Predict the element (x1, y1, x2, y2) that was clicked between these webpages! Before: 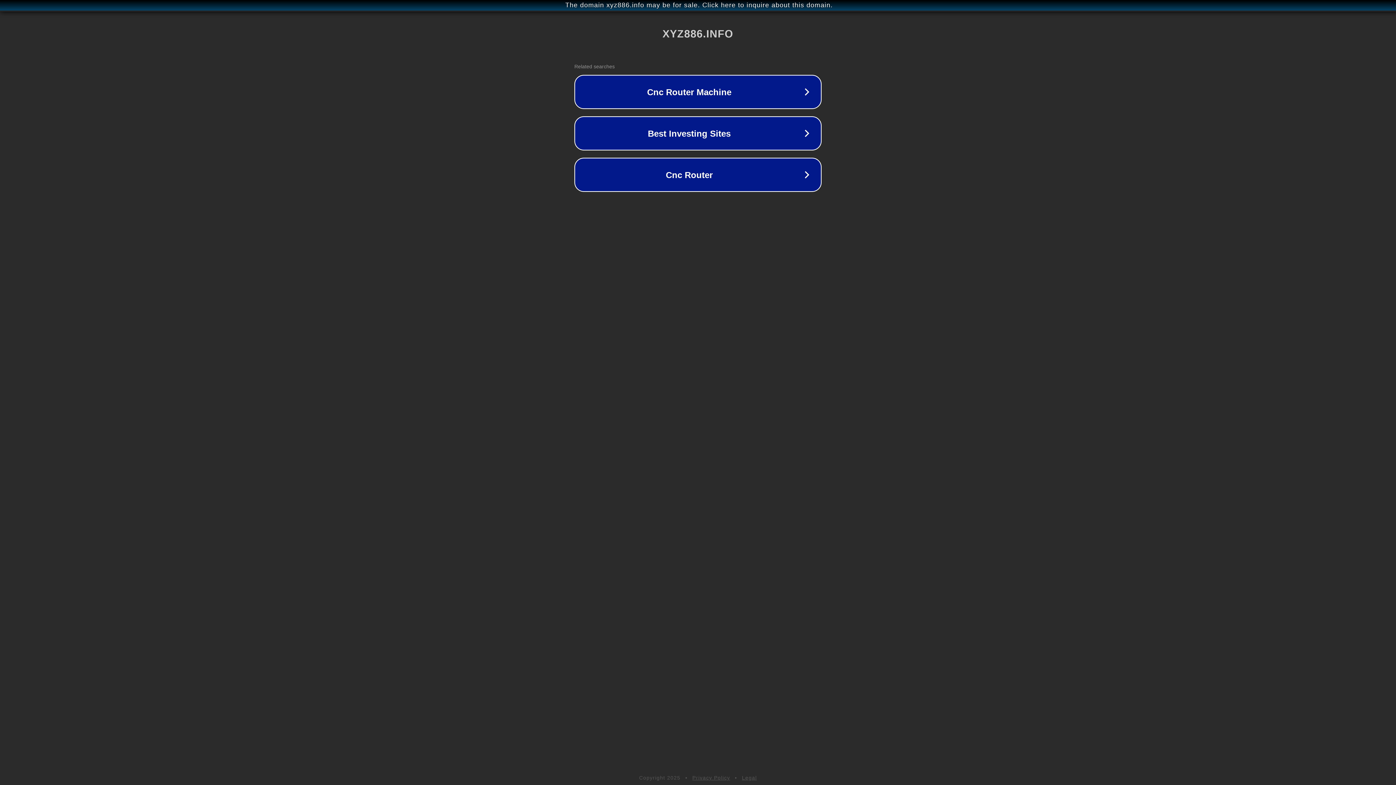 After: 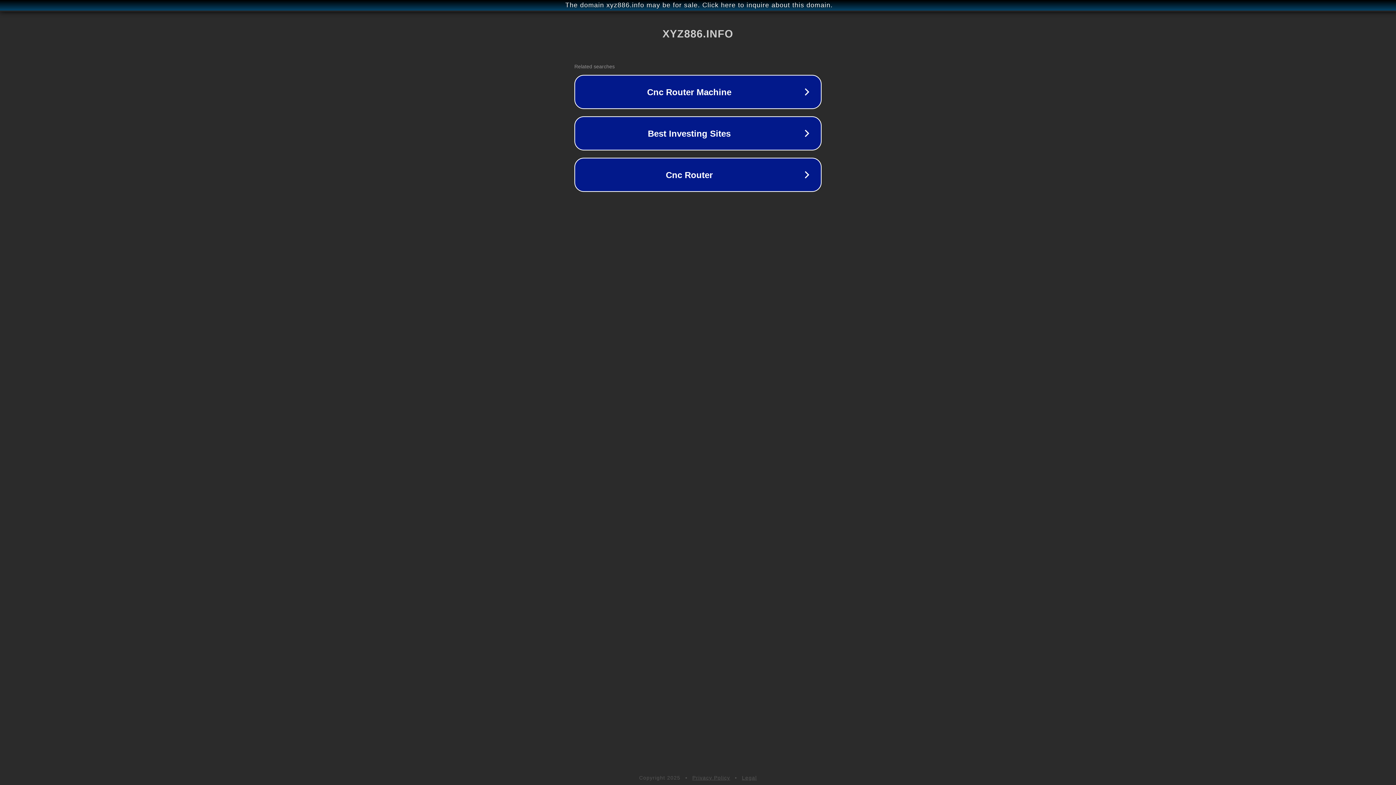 Action: label: Privacy Policy bbox: (692, 775, 730, 781)